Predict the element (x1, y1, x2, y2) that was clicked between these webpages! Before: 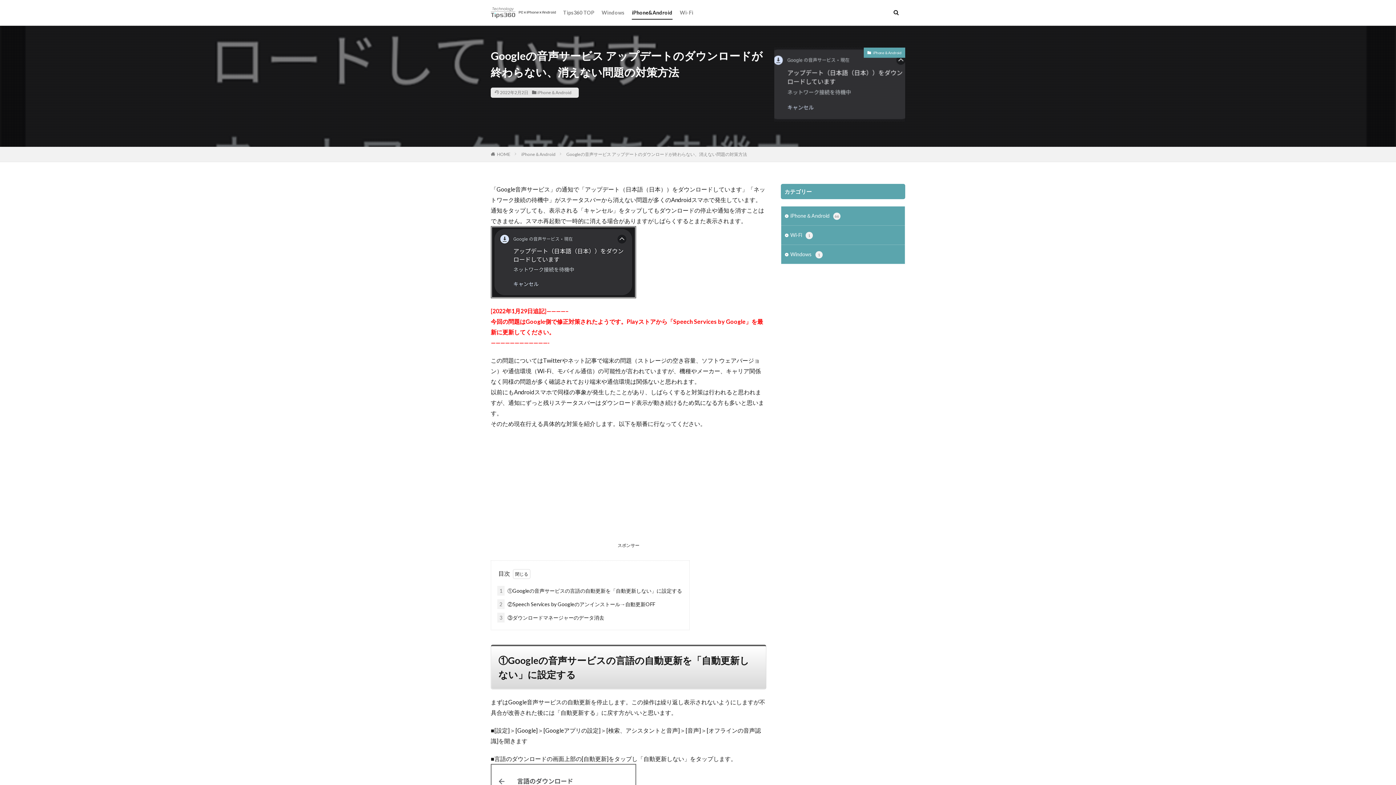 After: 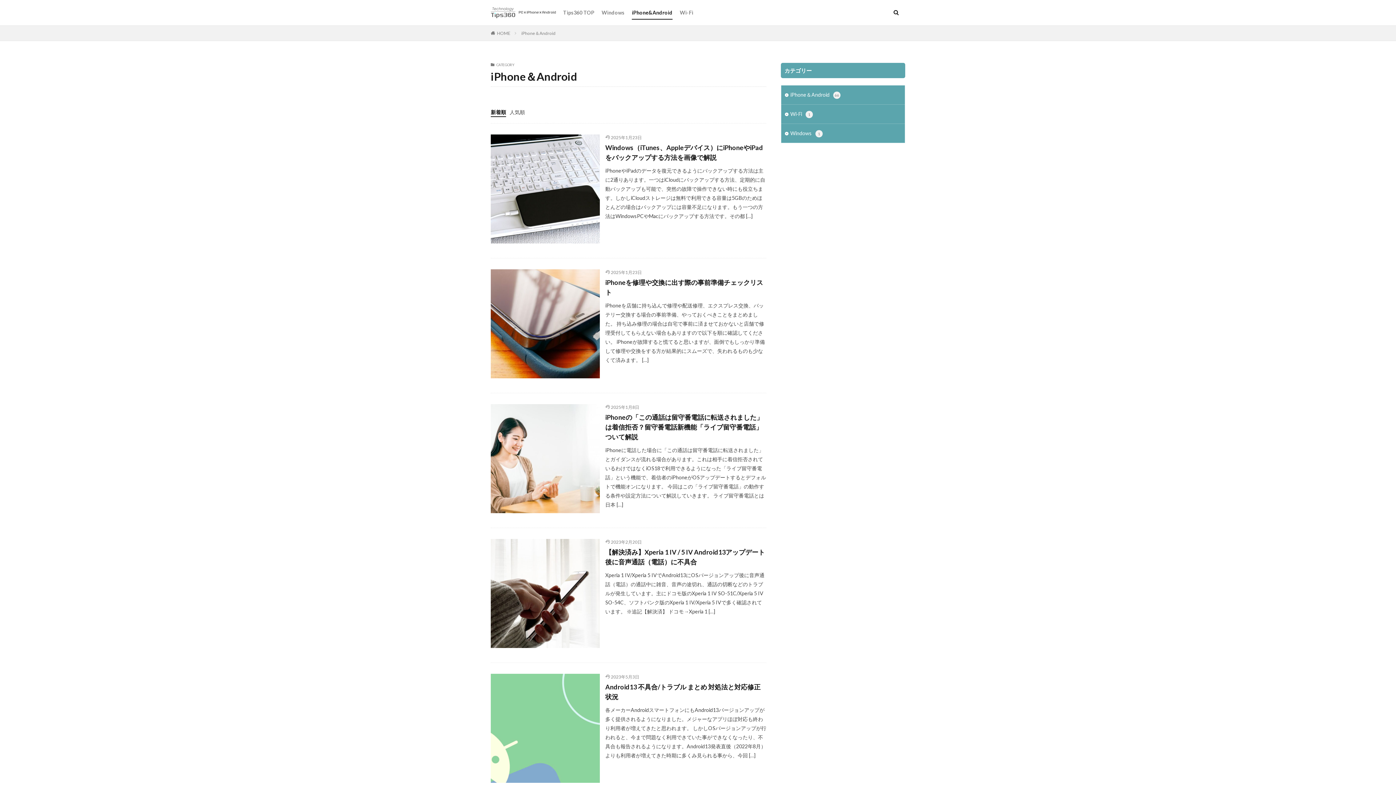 Action: label: iPhone＆Android bbox: (864, 47, 905, 57)